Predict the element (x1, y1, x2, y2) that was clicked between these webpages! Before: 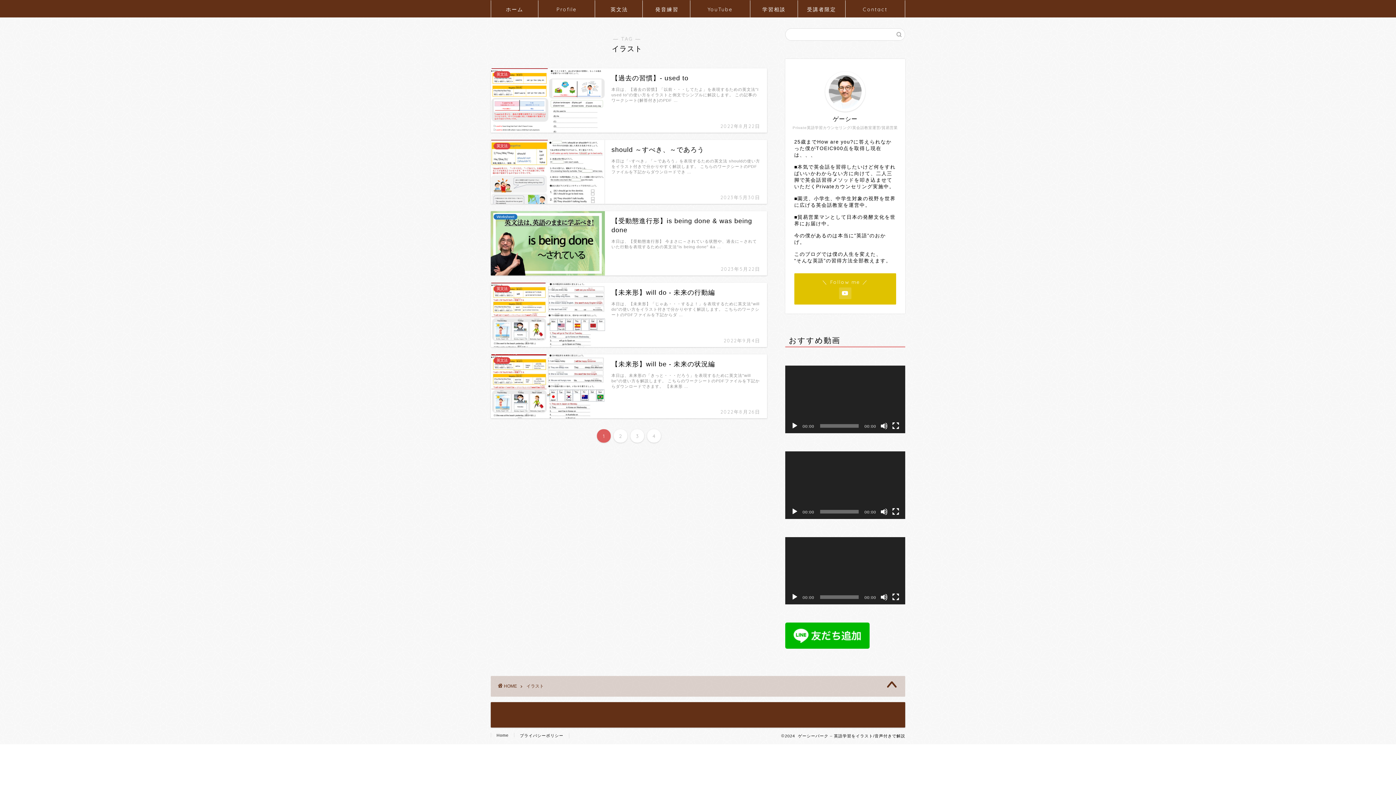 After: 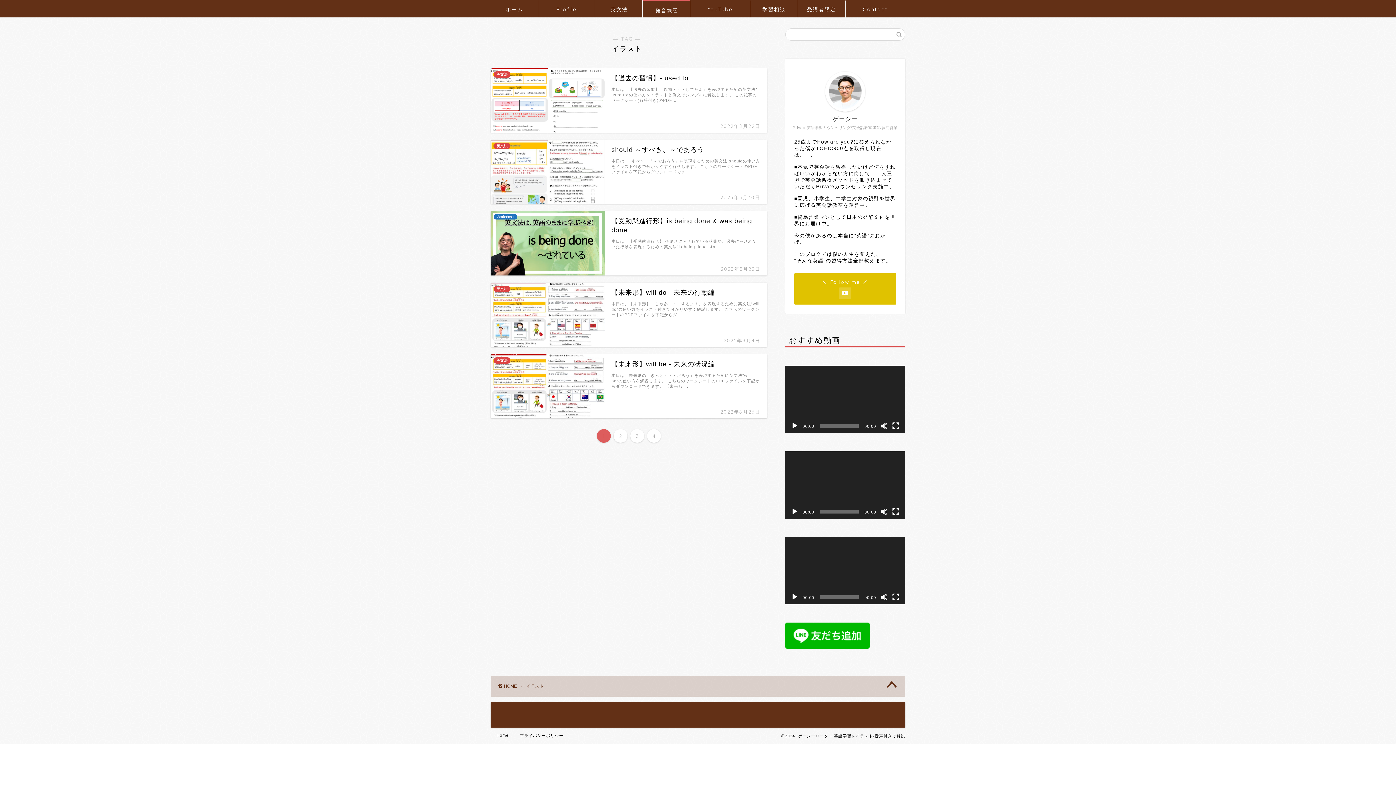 Action: label: 発音練習 bbox: (642, 0, 690, 17)